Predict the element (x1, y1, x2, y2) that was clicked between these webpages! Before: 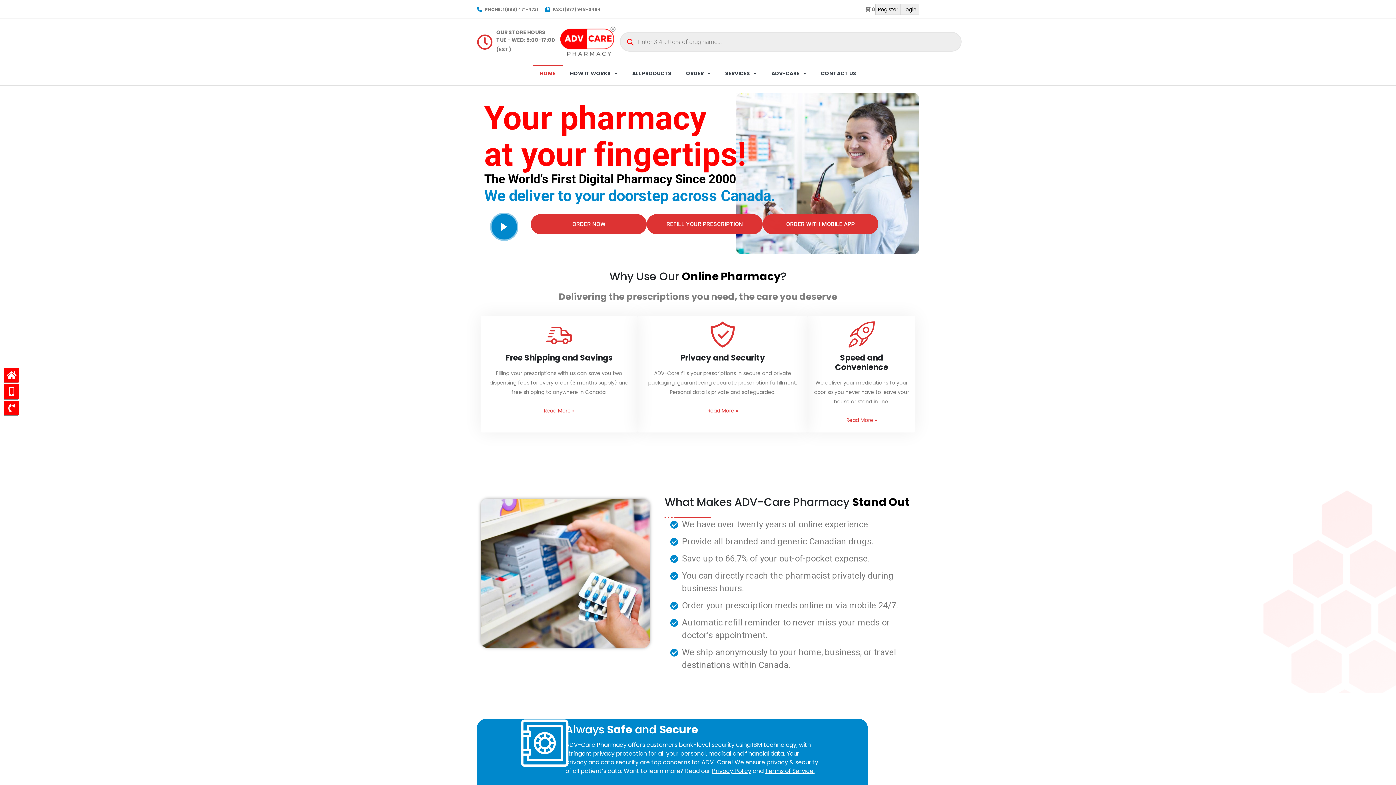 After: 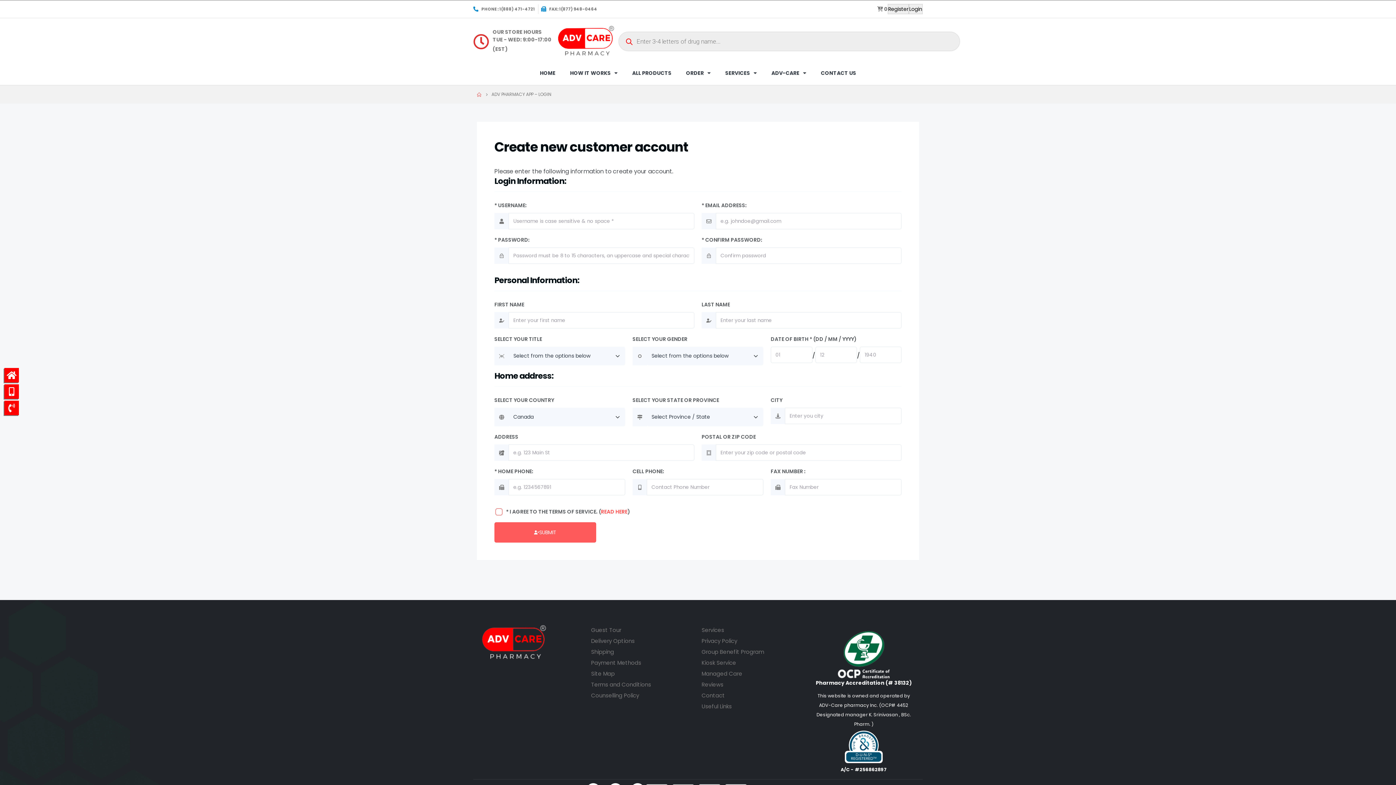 Action: bbox: (875, 4, 901, 14) label: Register